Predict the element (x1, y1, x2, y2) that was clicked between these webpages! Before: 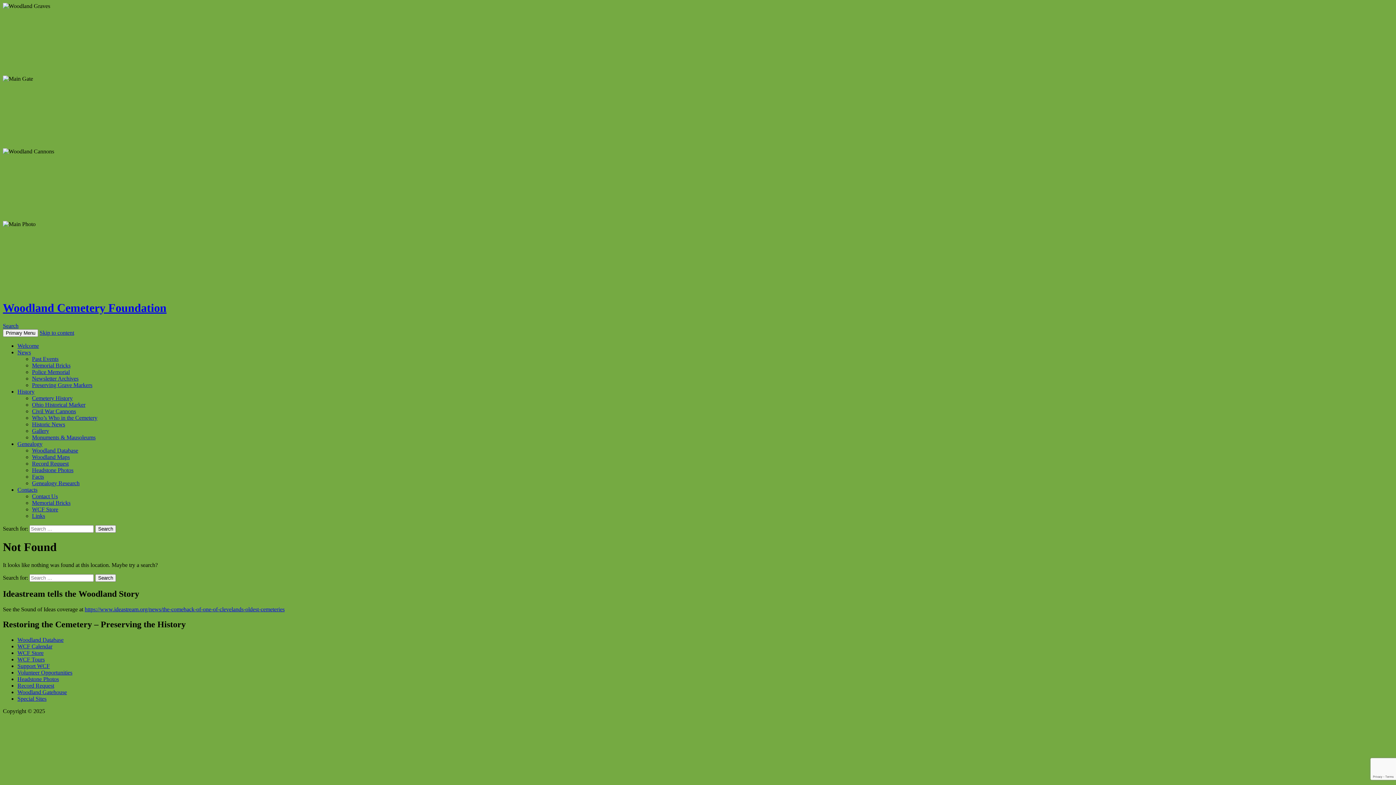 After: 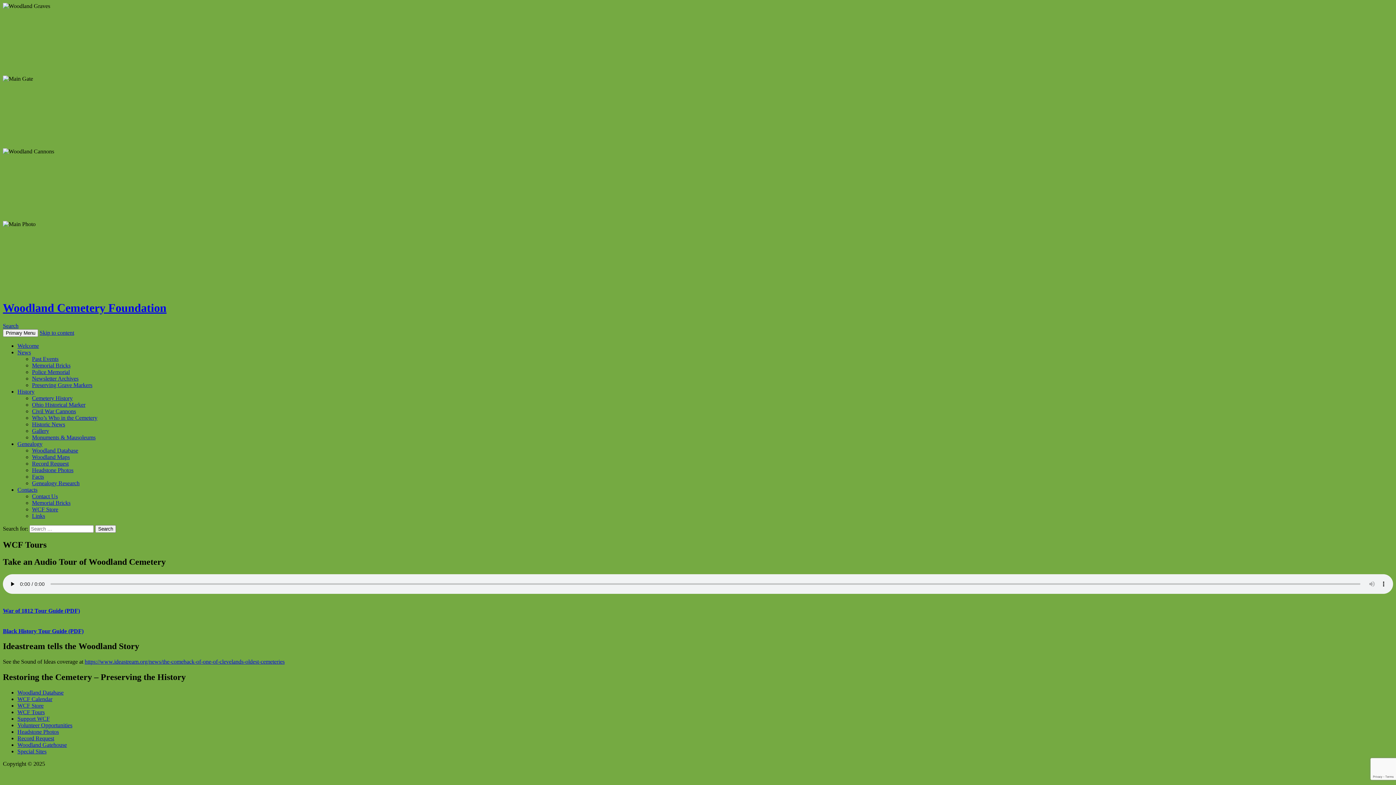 Action: label: WCF Tours bbox: (17, 656, 44, 663)